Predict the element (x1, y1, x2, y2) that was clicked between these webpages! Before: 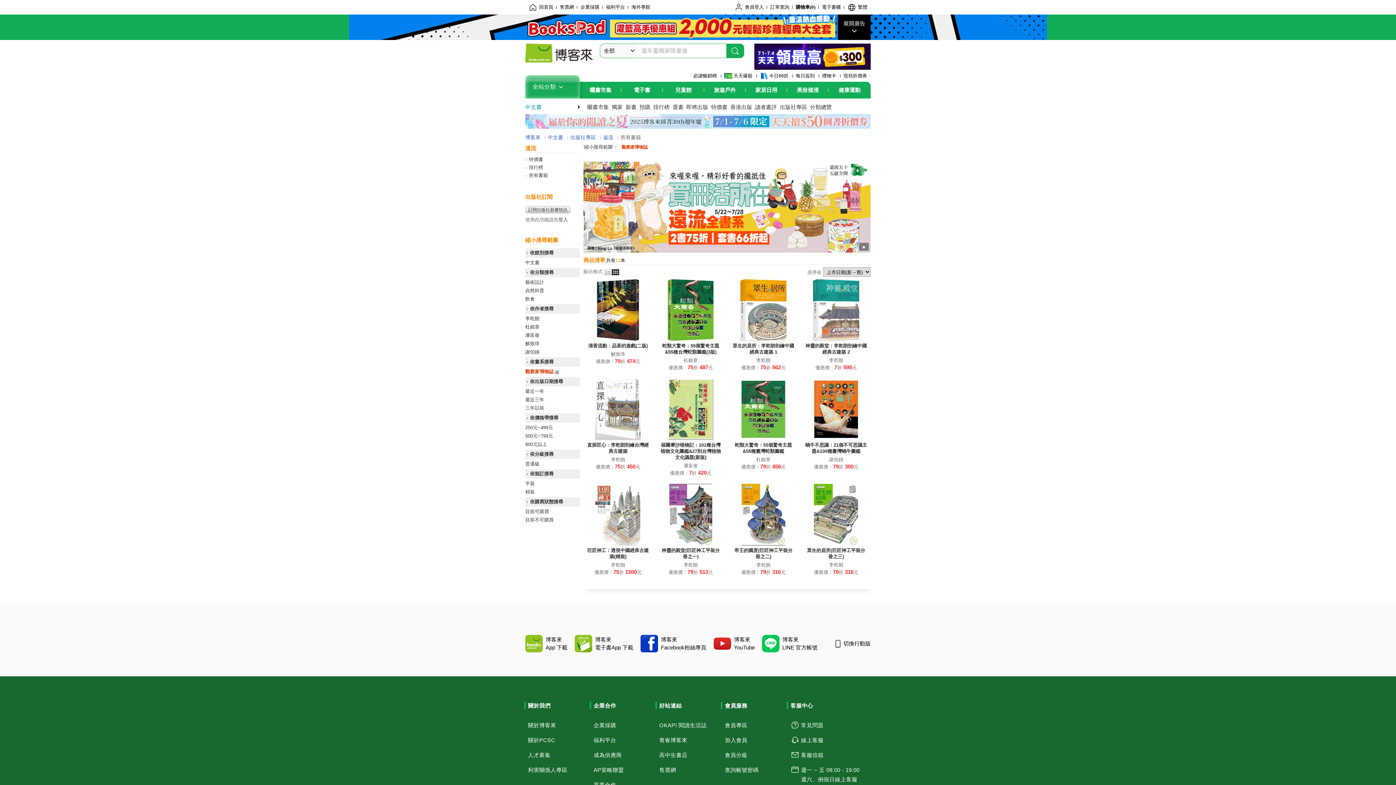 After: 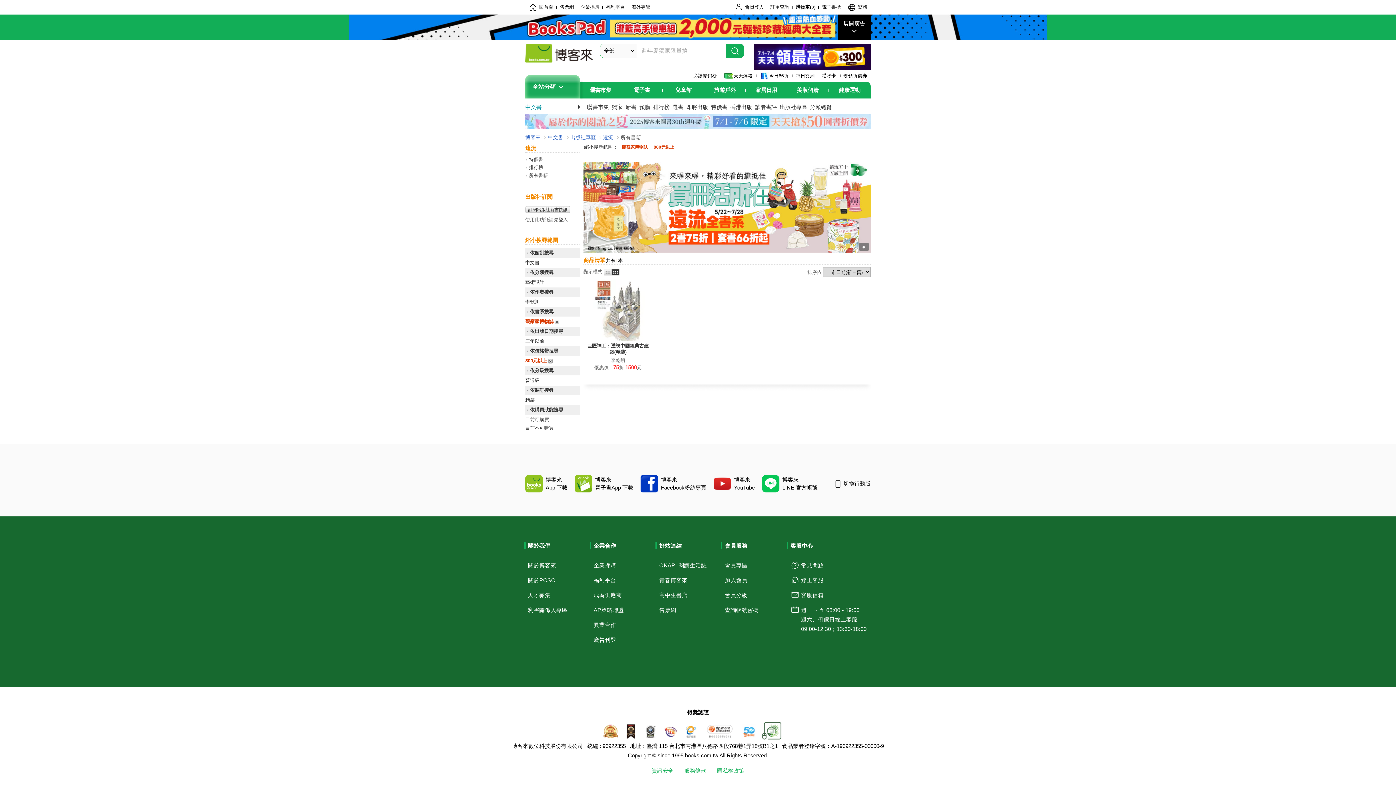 Action: bbox: (525, 441, 547, 447) label: 800元以上